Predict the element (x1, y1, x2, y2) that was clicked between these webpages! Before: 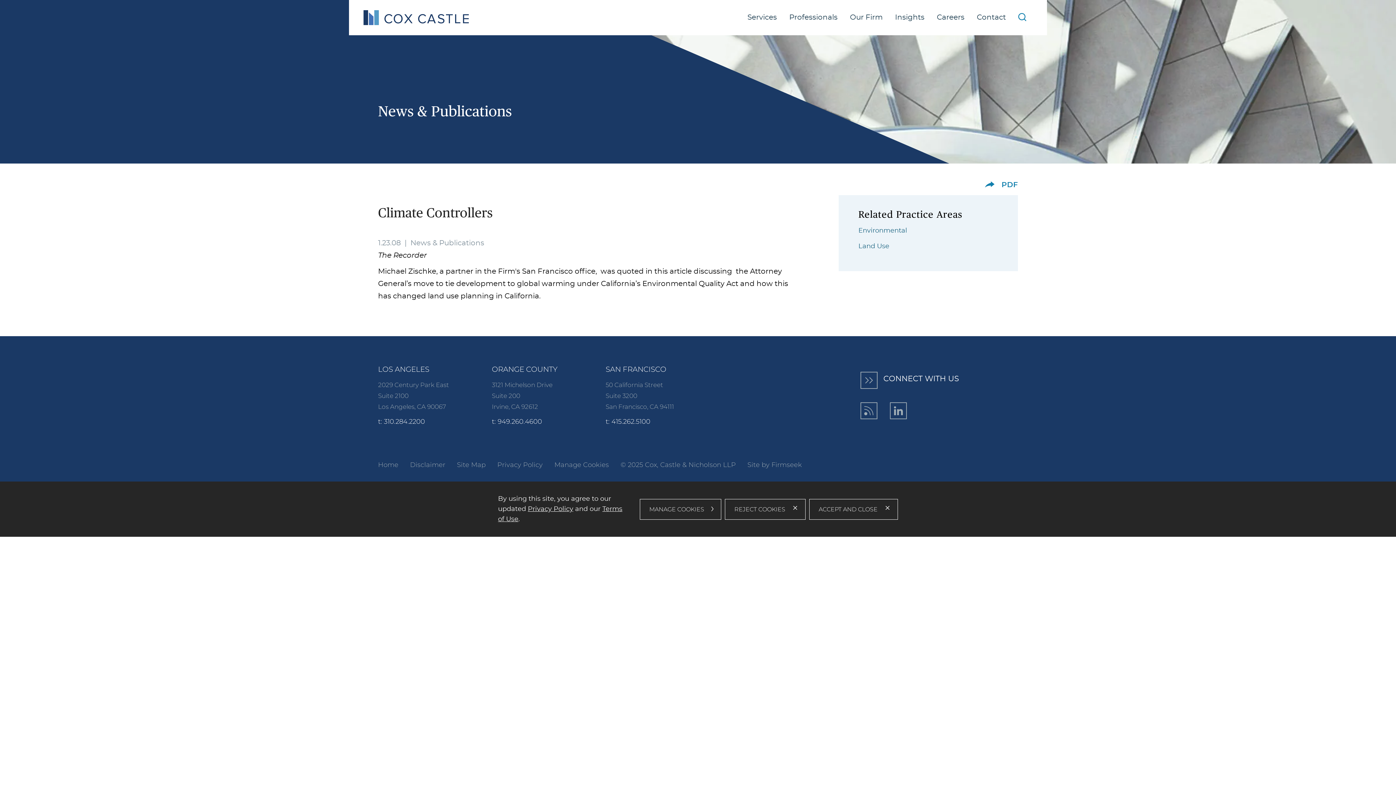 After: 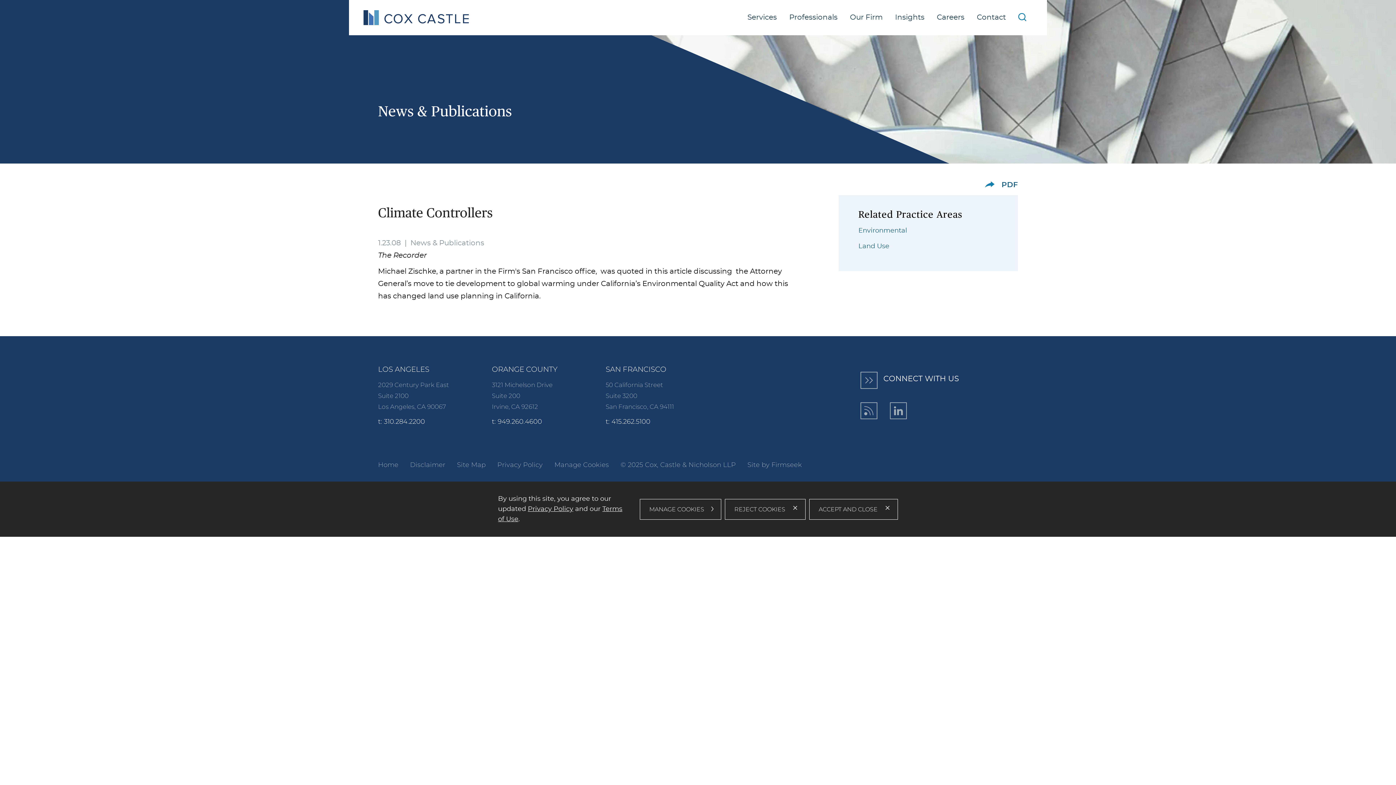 Action: bbox: (1001, 181, 1018, 188) label: PDF